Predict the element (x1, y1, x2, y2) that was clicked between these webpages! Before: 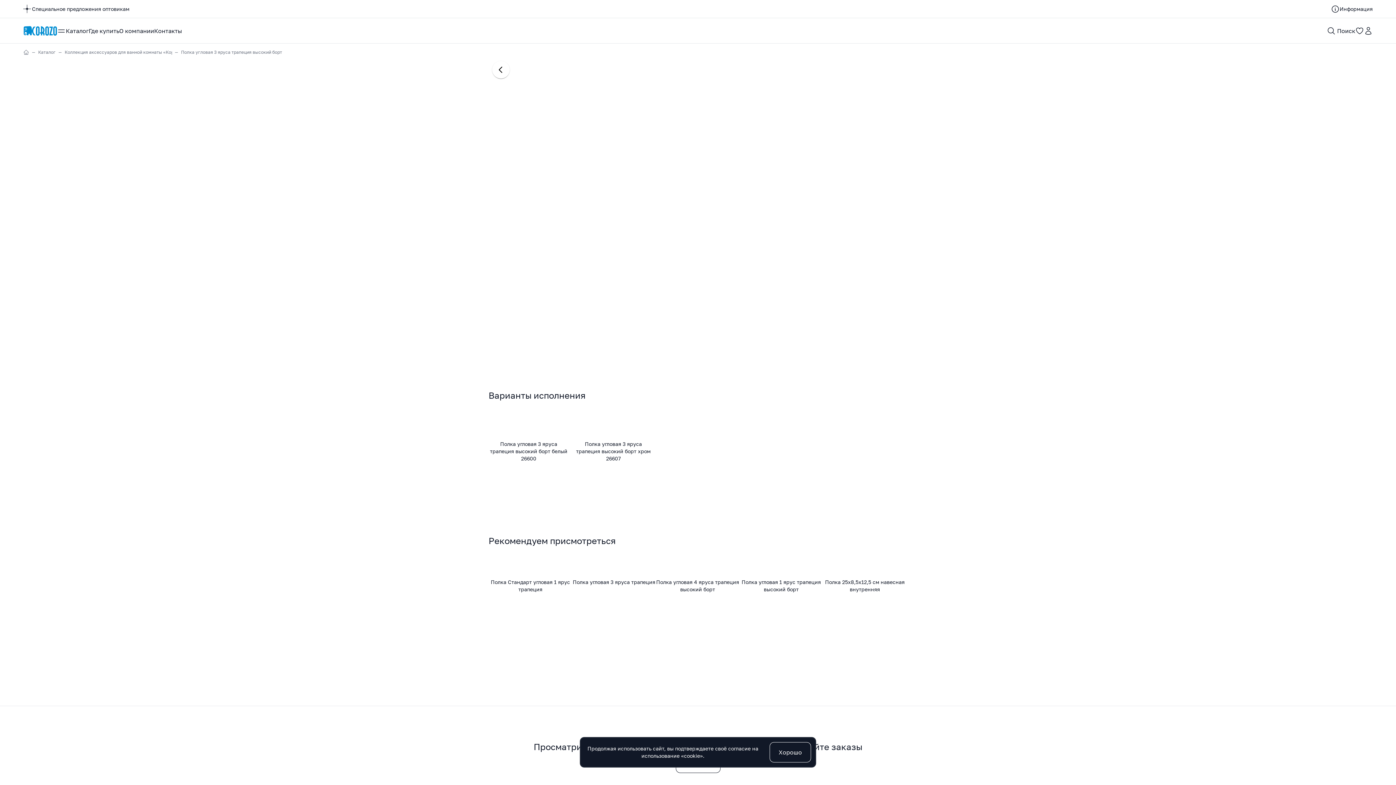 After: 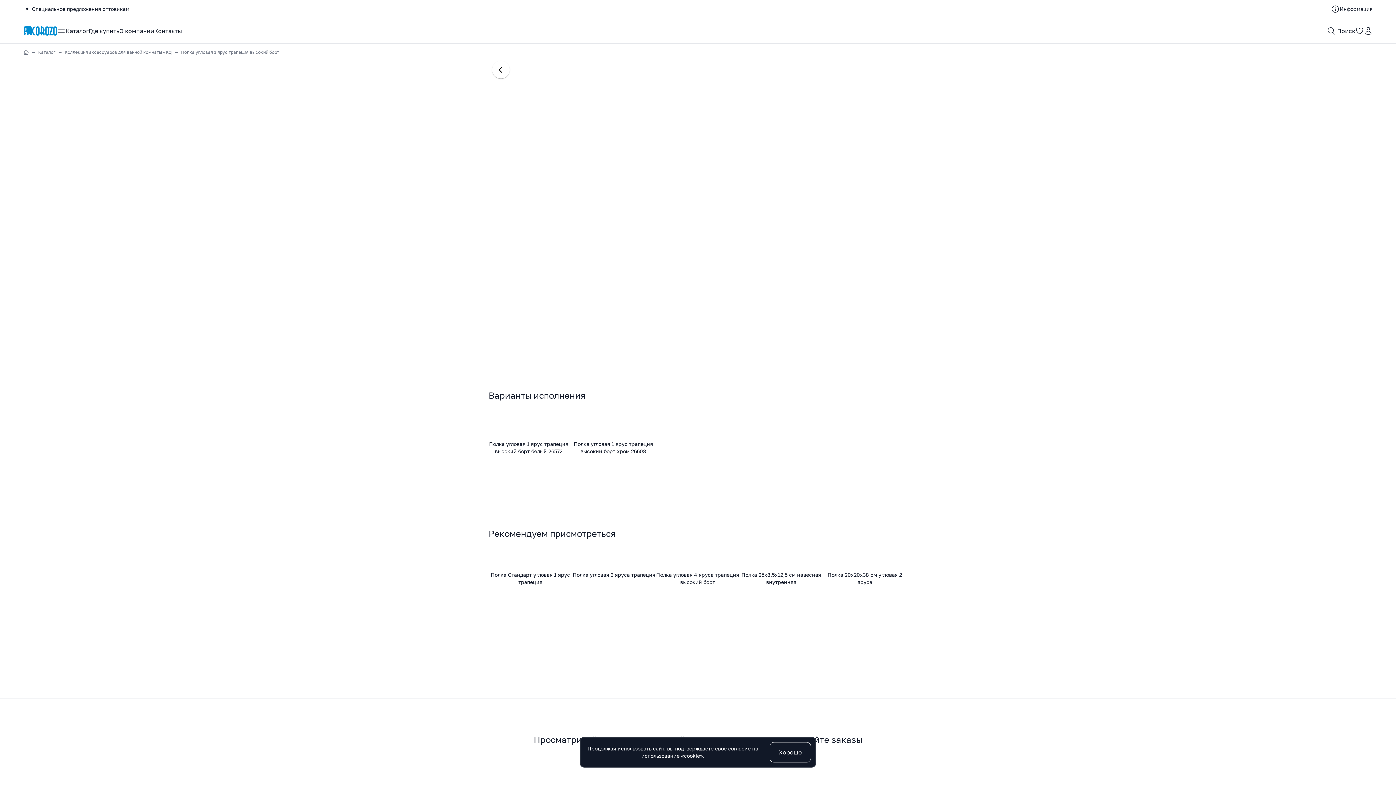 Action: label: Полка угловая 1 ярус трапеция высокий борт bbox: (739, 555, 823, 593)